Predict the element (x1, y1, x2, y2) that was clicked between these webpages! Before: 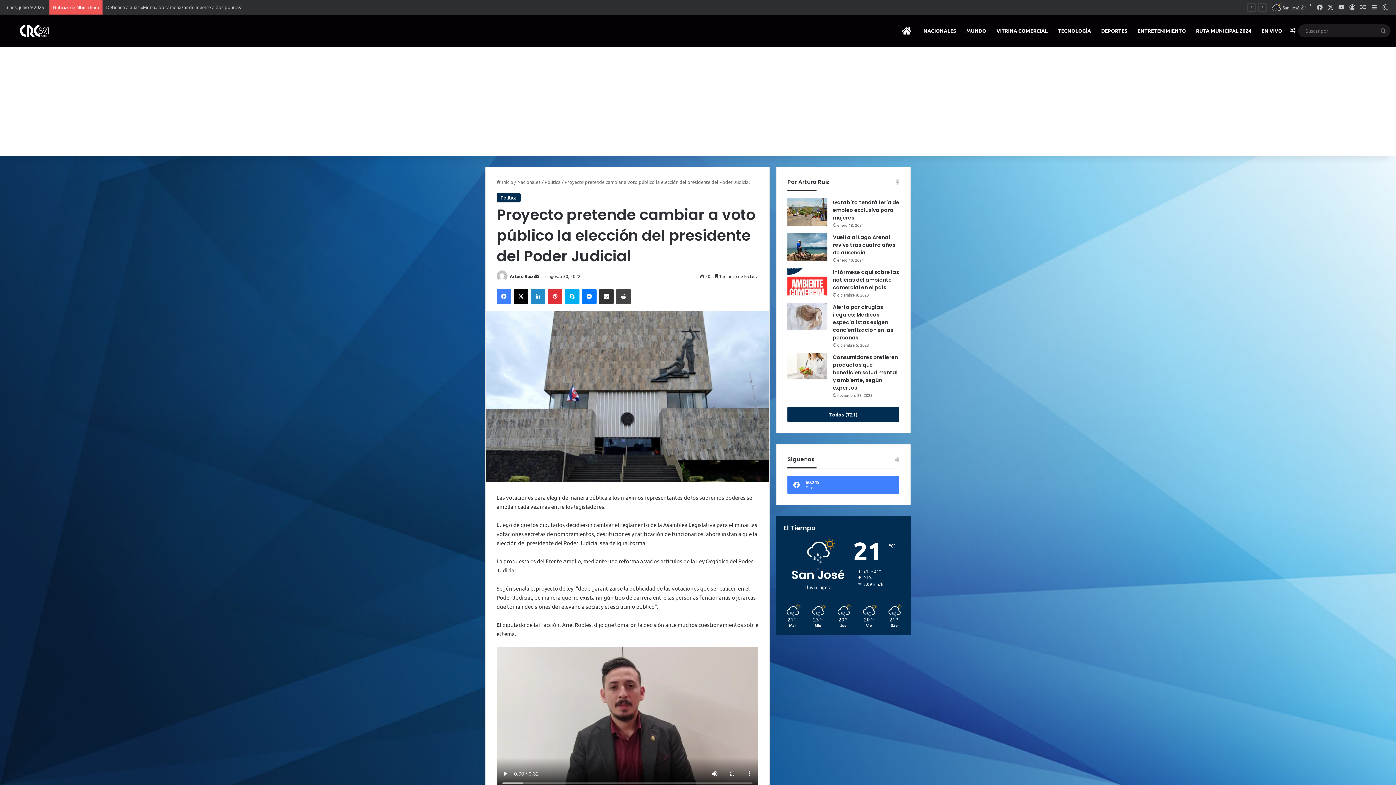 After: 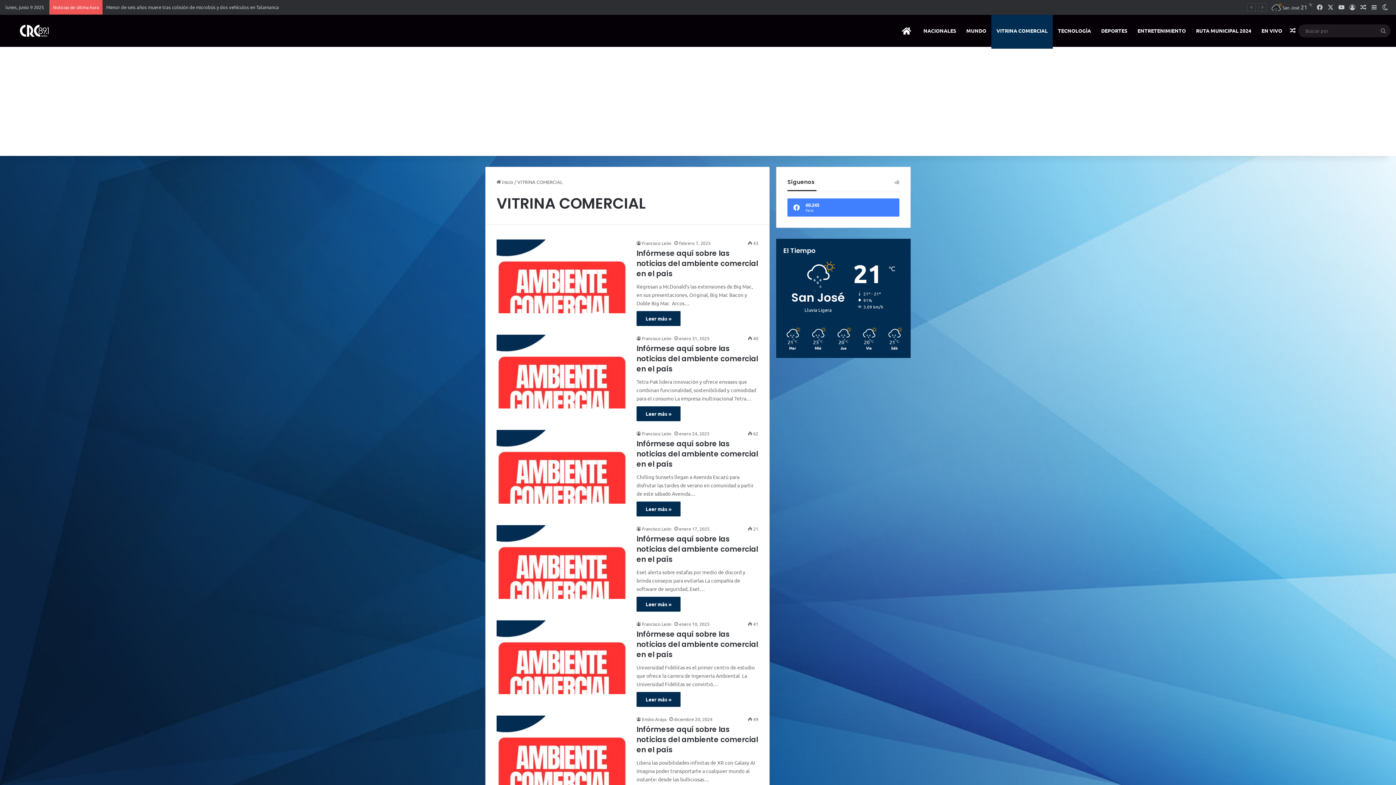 Action: bbox: (991, 14, 1053, 46) label: VITRINA COMERCIAL